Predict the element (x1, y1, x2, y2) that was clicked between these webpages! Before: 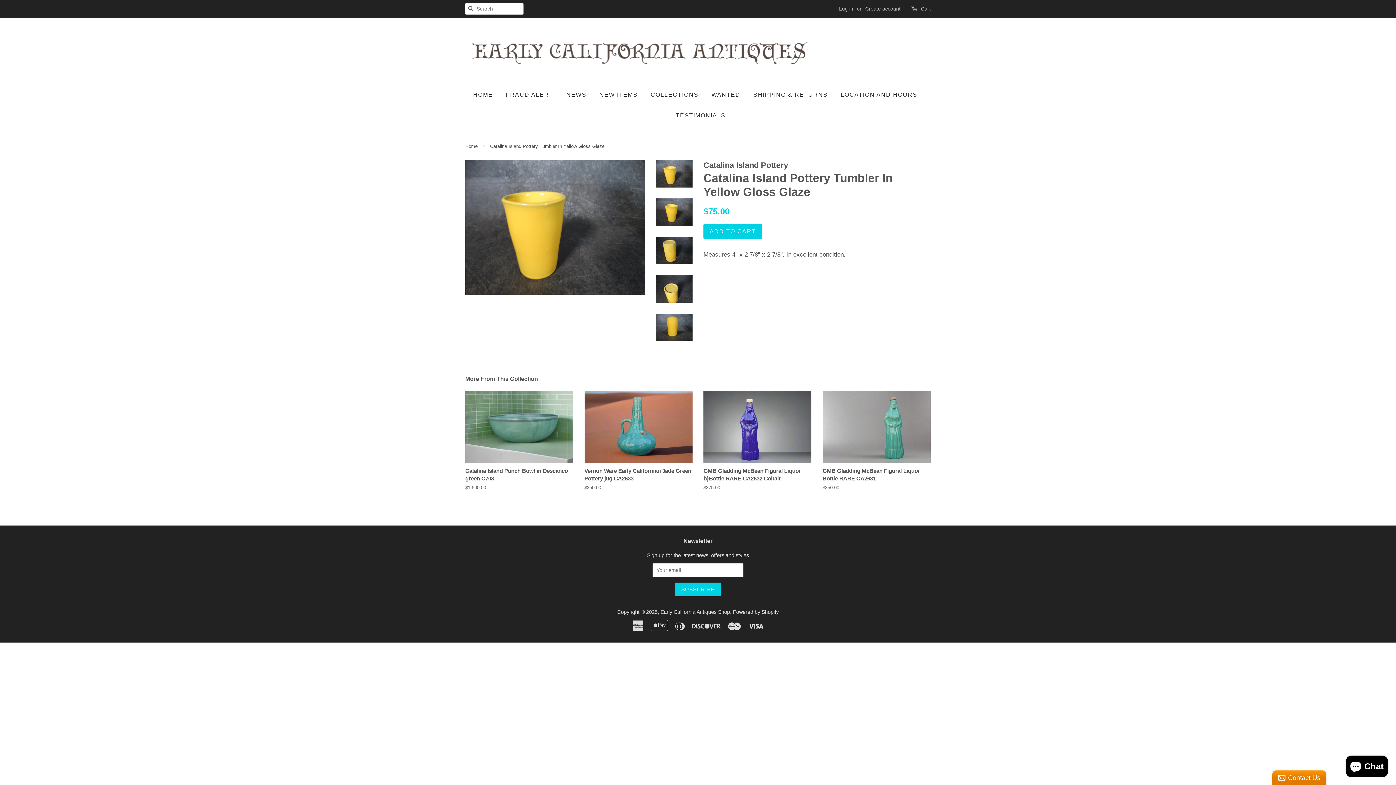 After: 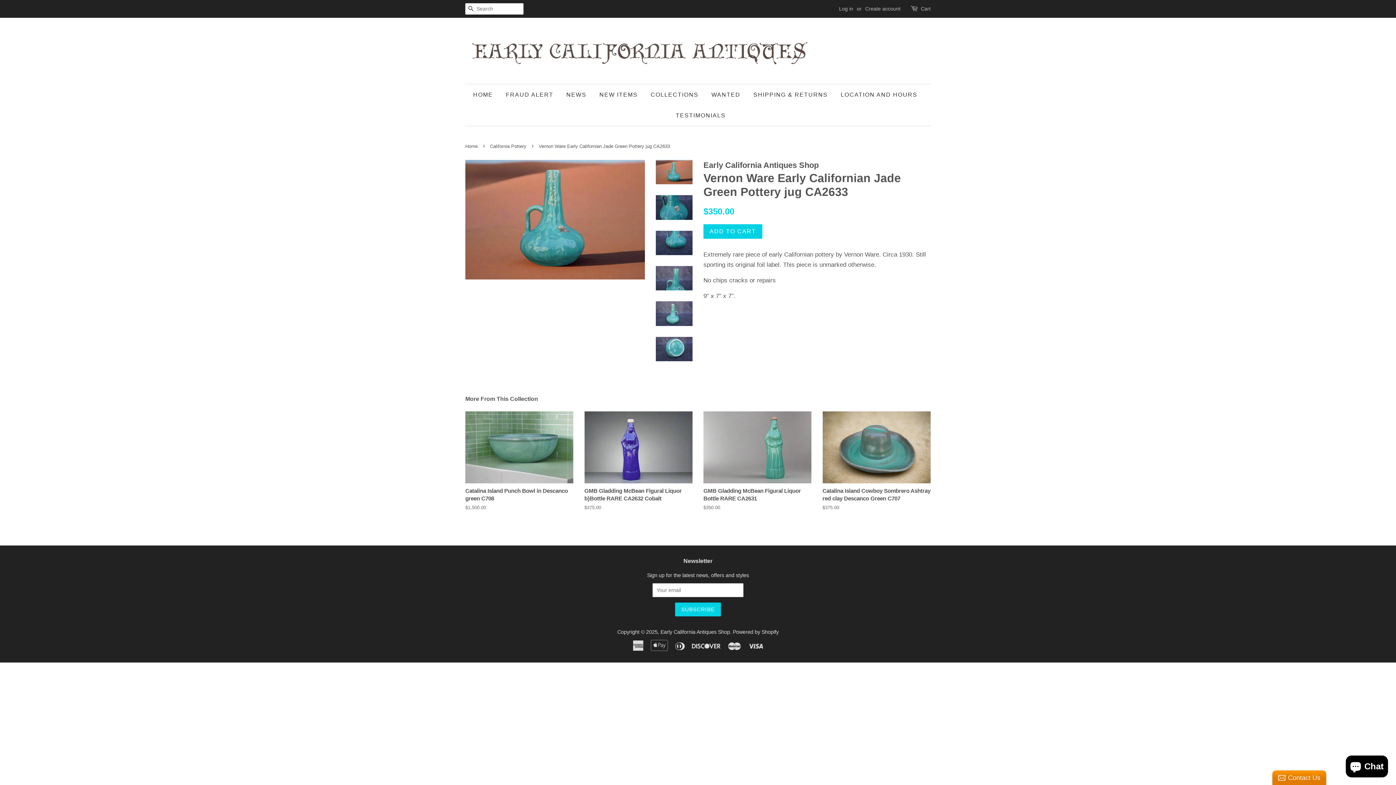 Action: label: Vernon Ware Early Californian Jade Green Pottery jug CA2633

Regular price
$350.00 bbox: (584, 391, 692, 504)